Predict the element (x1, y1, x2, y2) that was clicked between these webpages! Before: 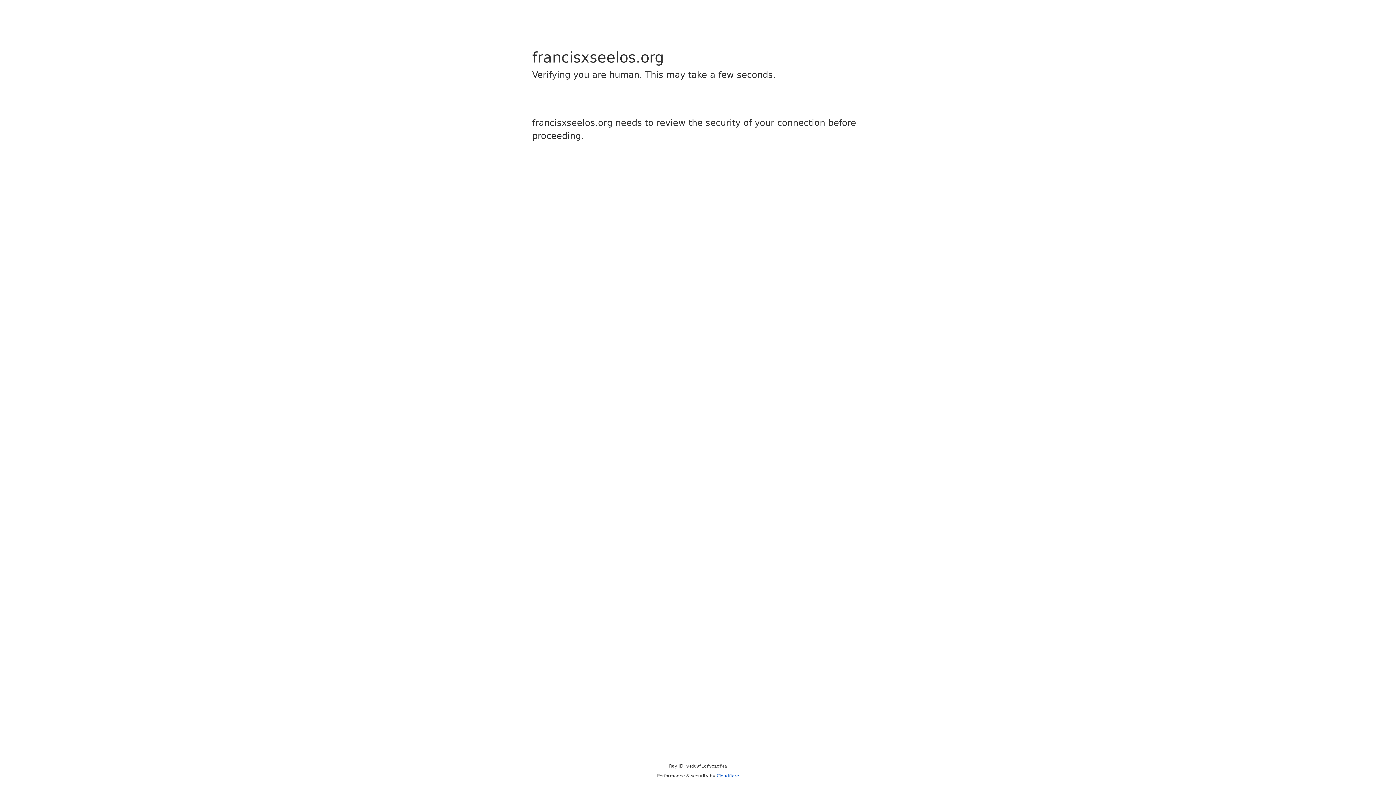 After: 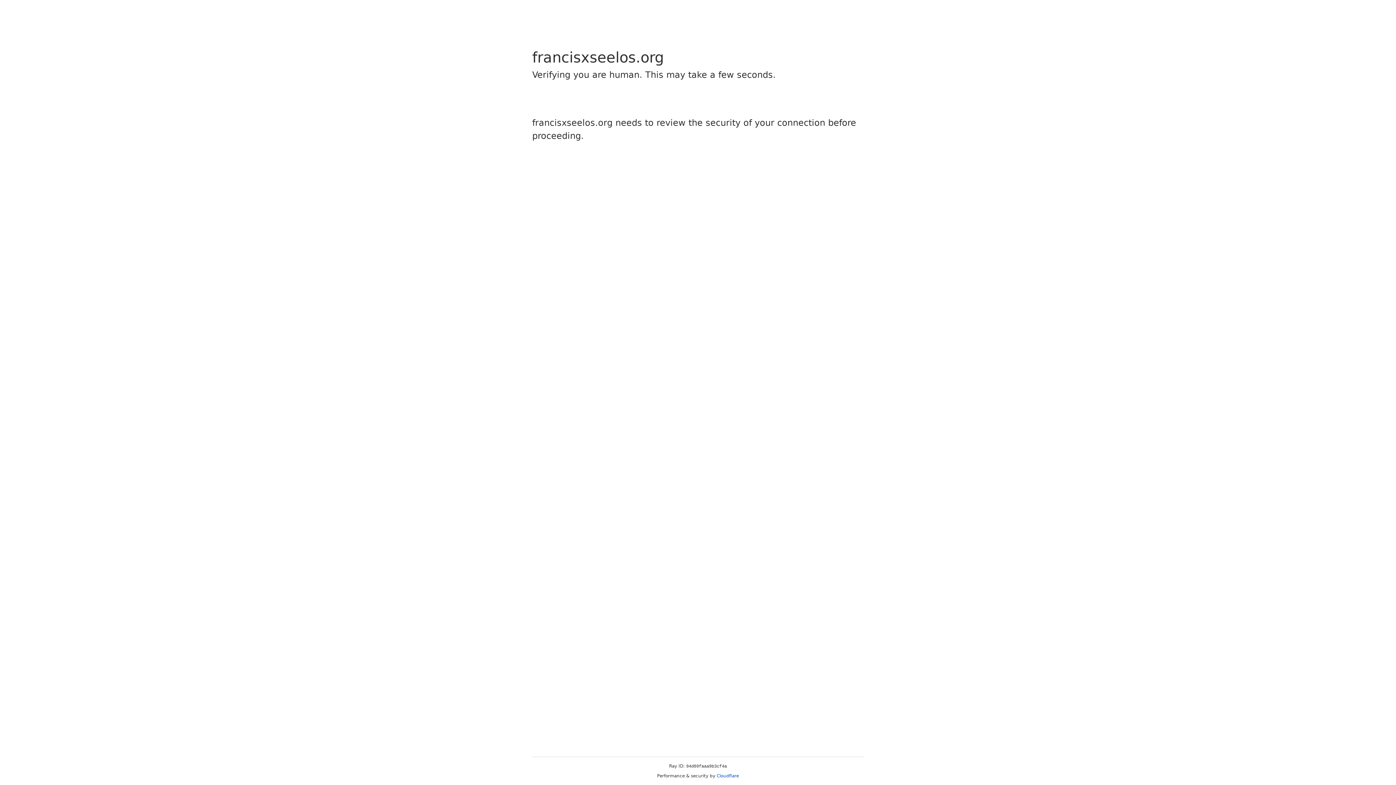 Action: bbox: (716, 773, 739, 778) label: Cloudflare